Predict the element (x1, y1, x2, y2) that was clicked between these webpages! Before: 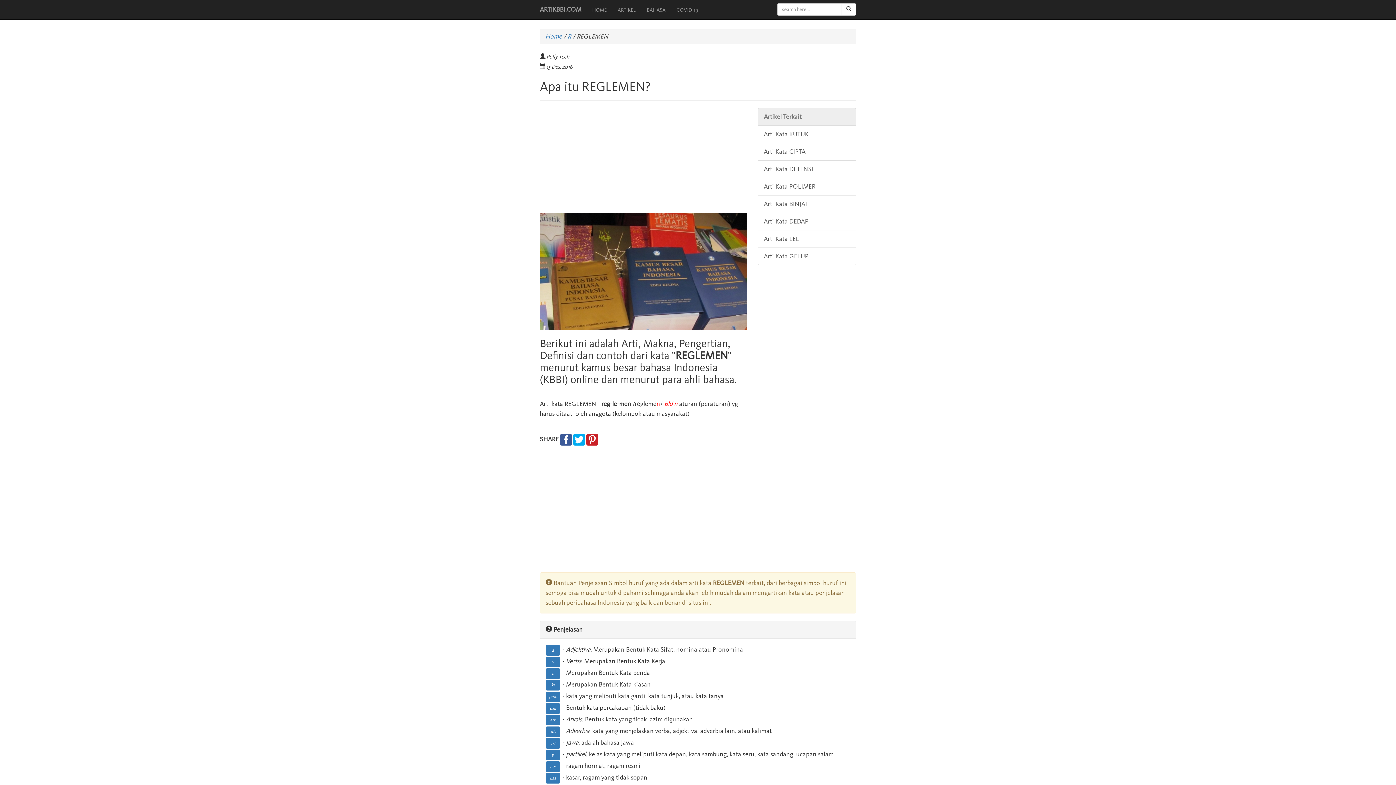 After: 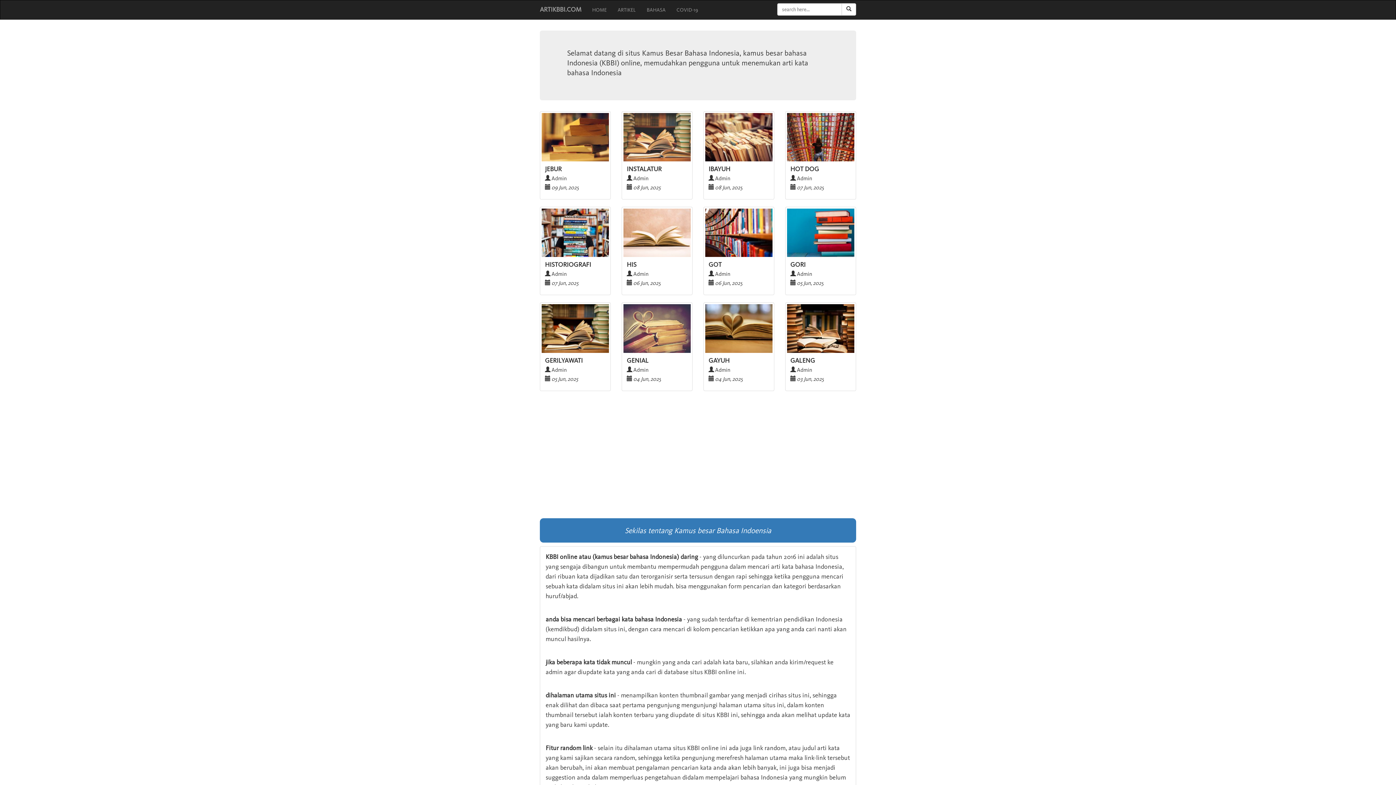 Action: label: Home bbox: (545, 32, 562, 40)